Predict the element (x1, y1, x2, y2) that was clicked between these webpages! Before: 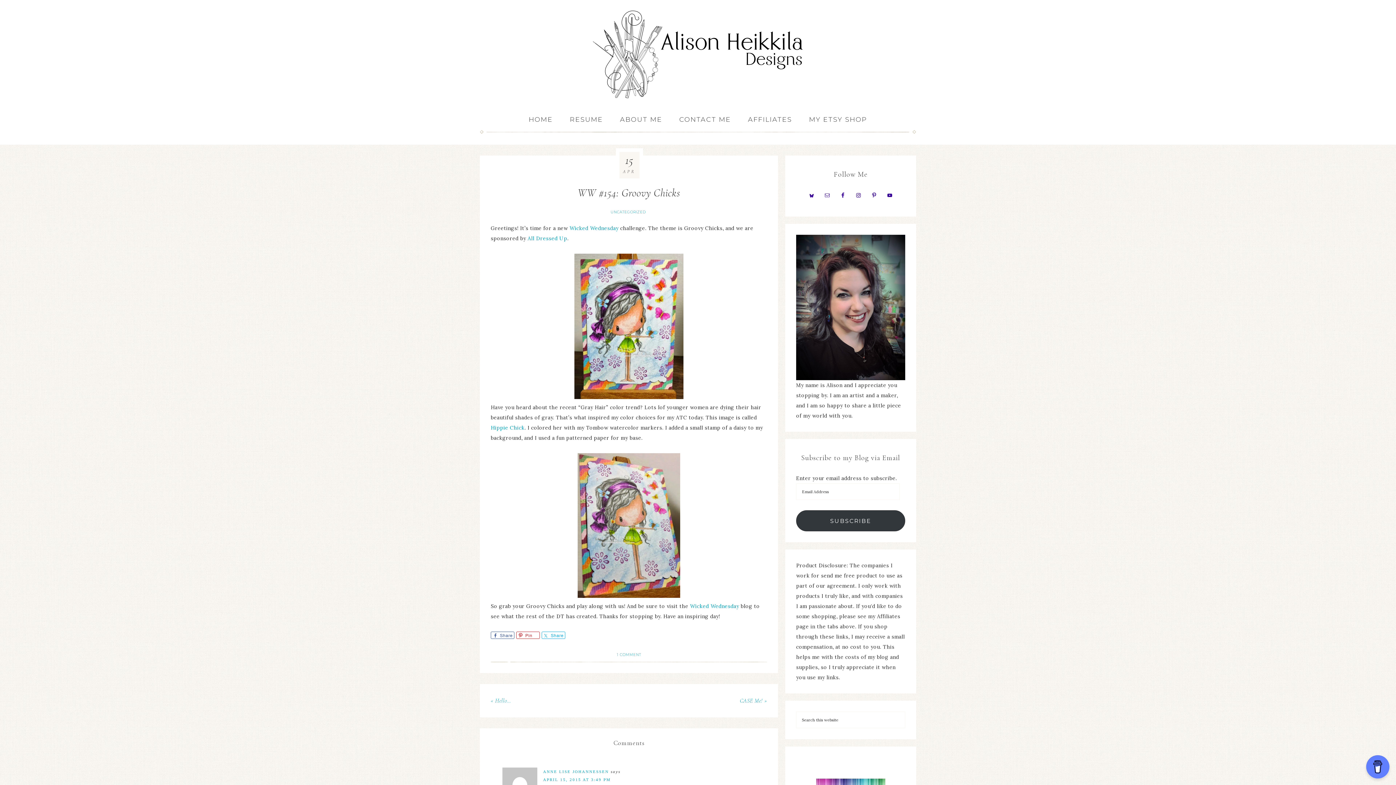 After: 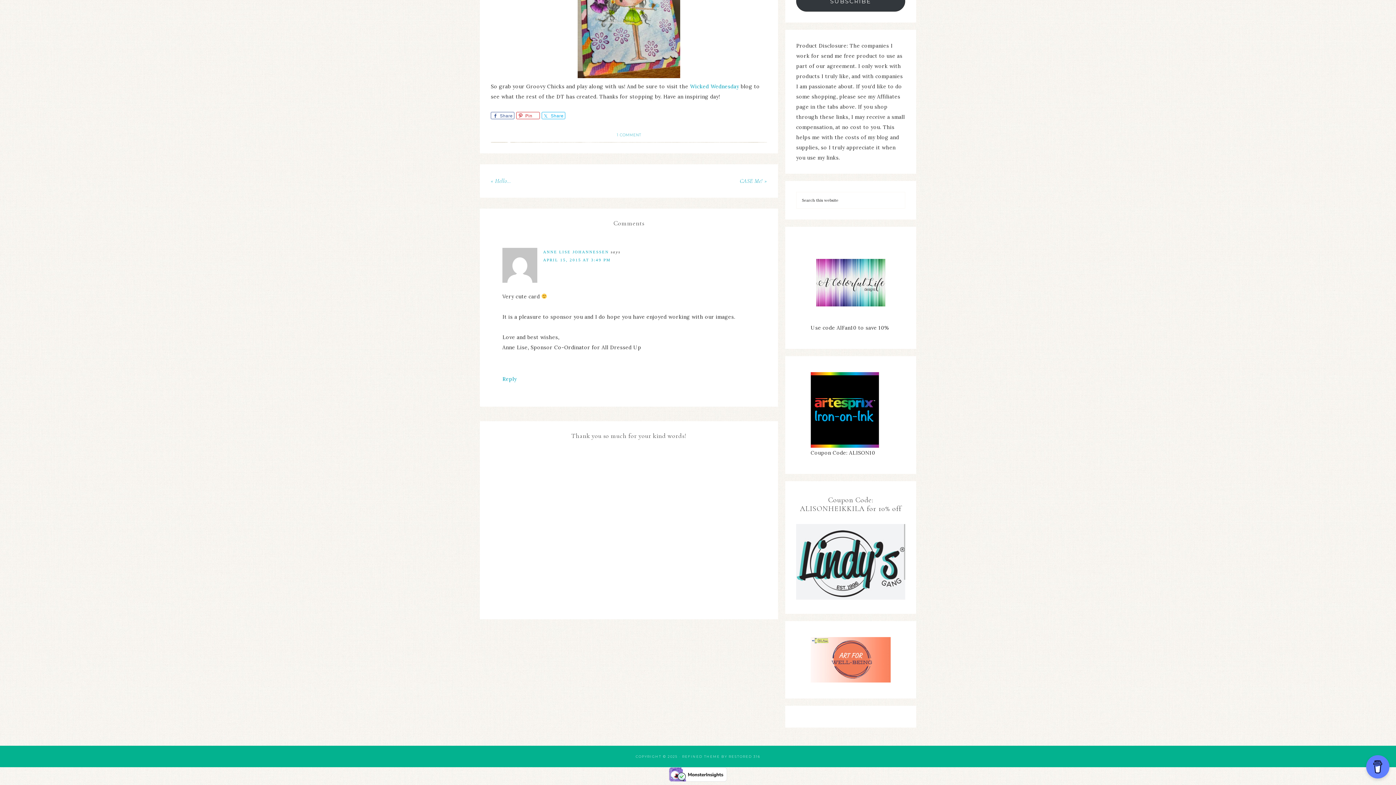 Action: bbox: (617, 652, 641, 657) label: 1 COMMENT